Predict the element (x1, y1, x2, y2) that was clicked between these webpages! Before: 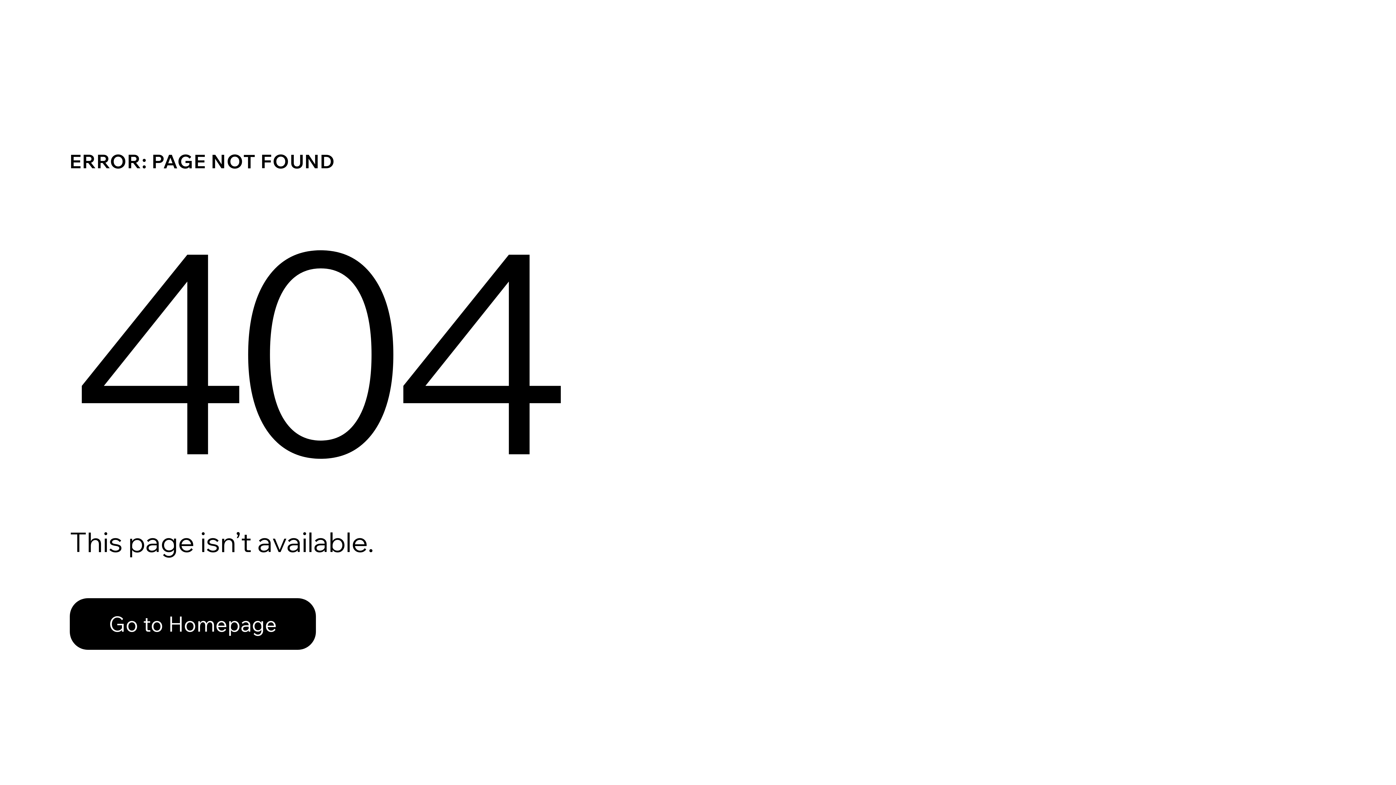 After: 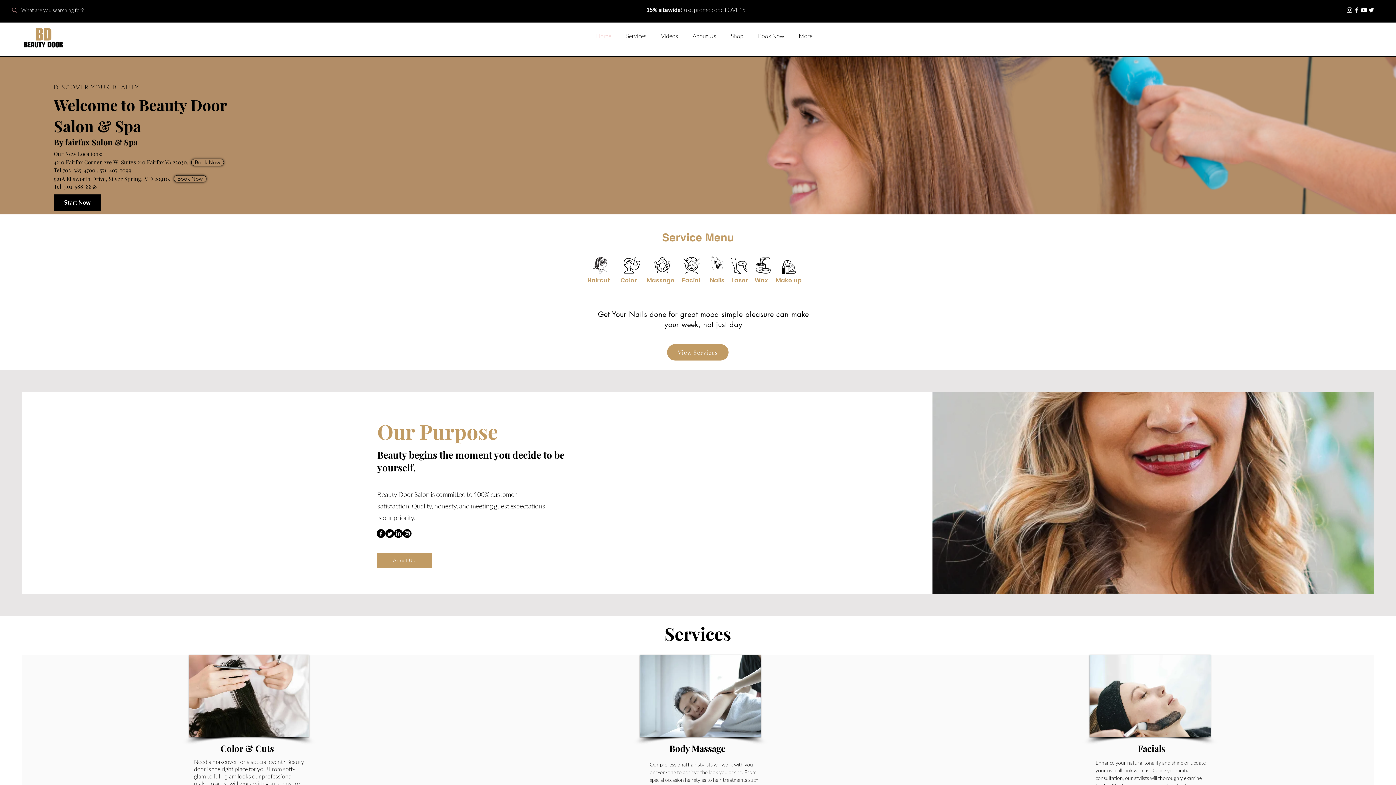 Action: bbox: (69, 582, 768, 659) label: Go to Homepage